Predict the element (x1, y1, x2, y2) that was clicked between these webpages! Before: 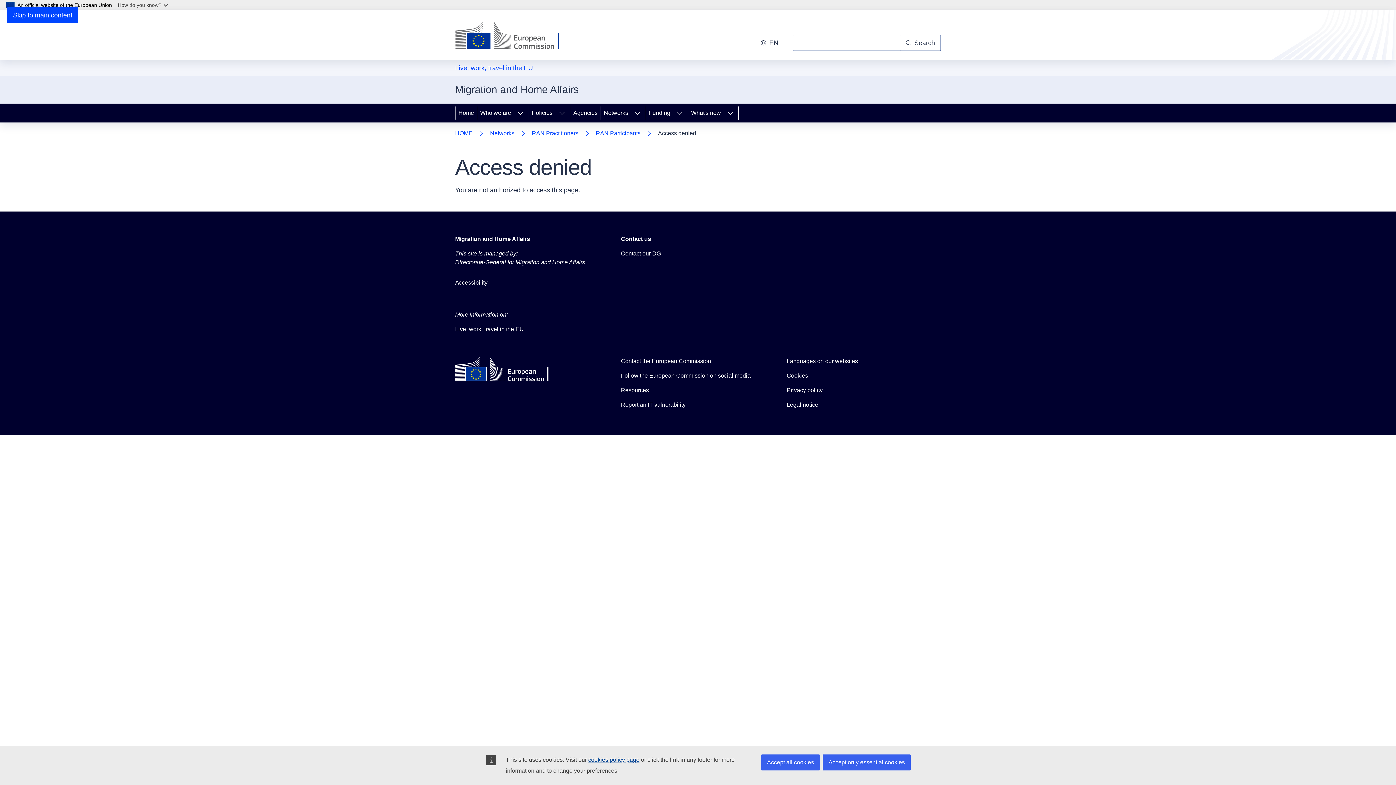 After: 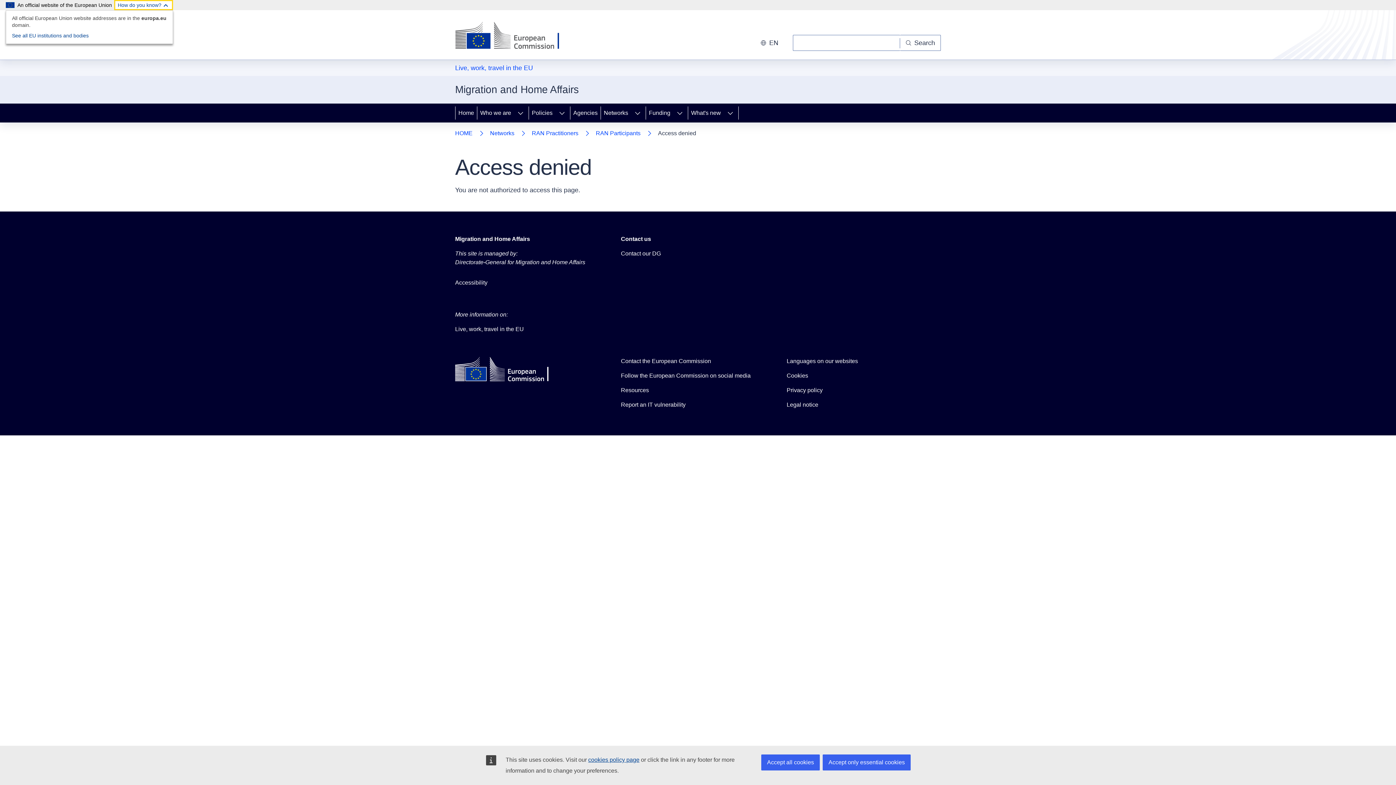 Action: label: How do you know? bbox: (114, 0, 173, 10)